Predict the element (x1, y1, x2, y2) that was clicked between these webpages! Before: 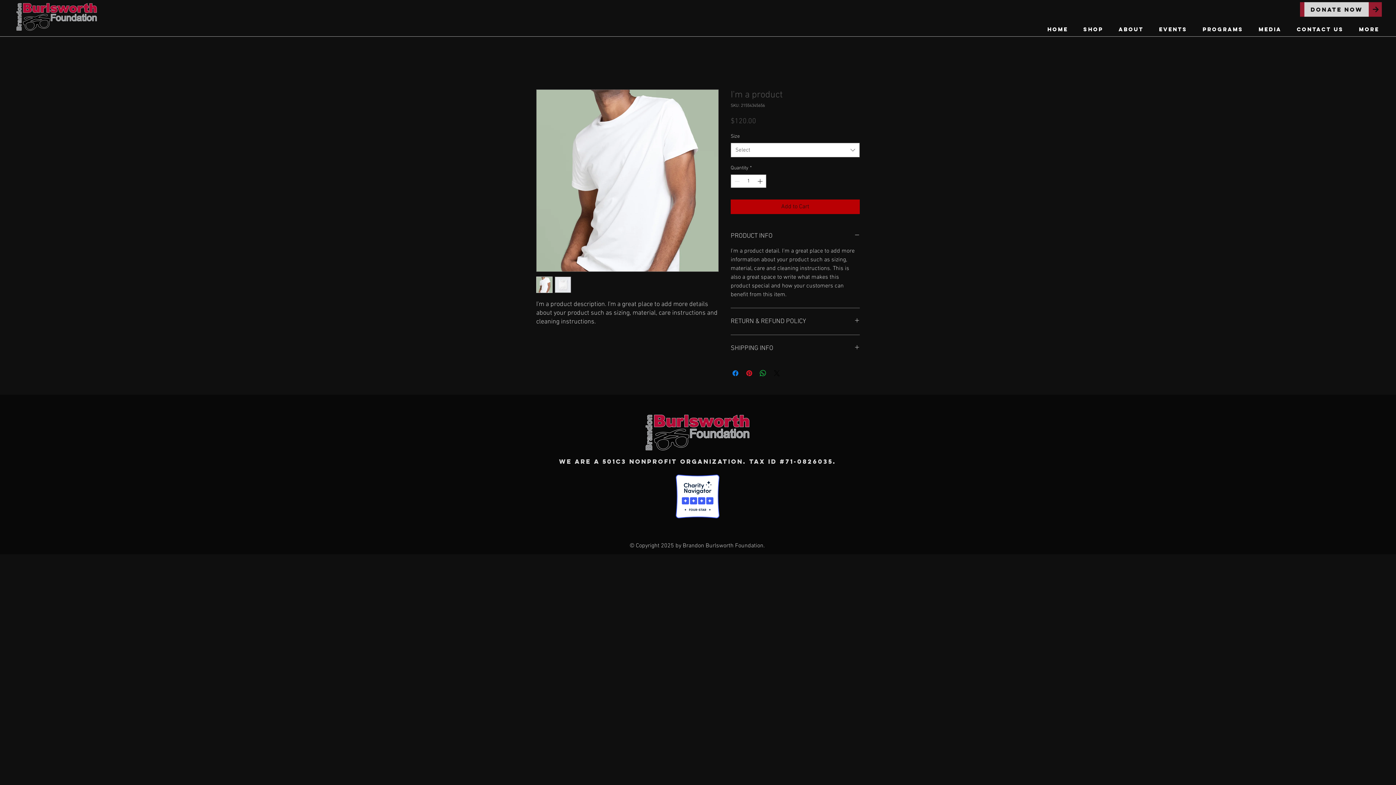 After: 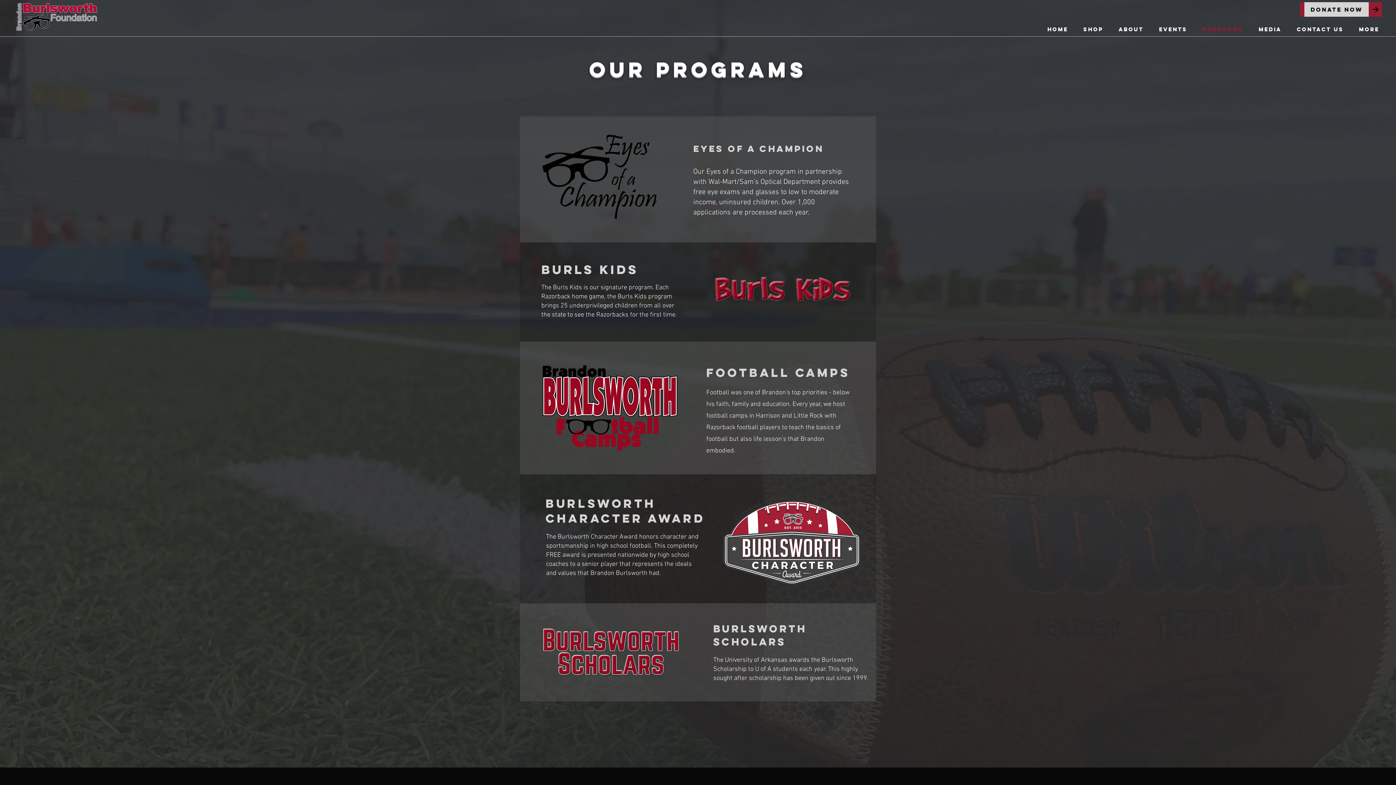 Action: label: PROGRAMS bbox: (1197, 22, 1253, 36)